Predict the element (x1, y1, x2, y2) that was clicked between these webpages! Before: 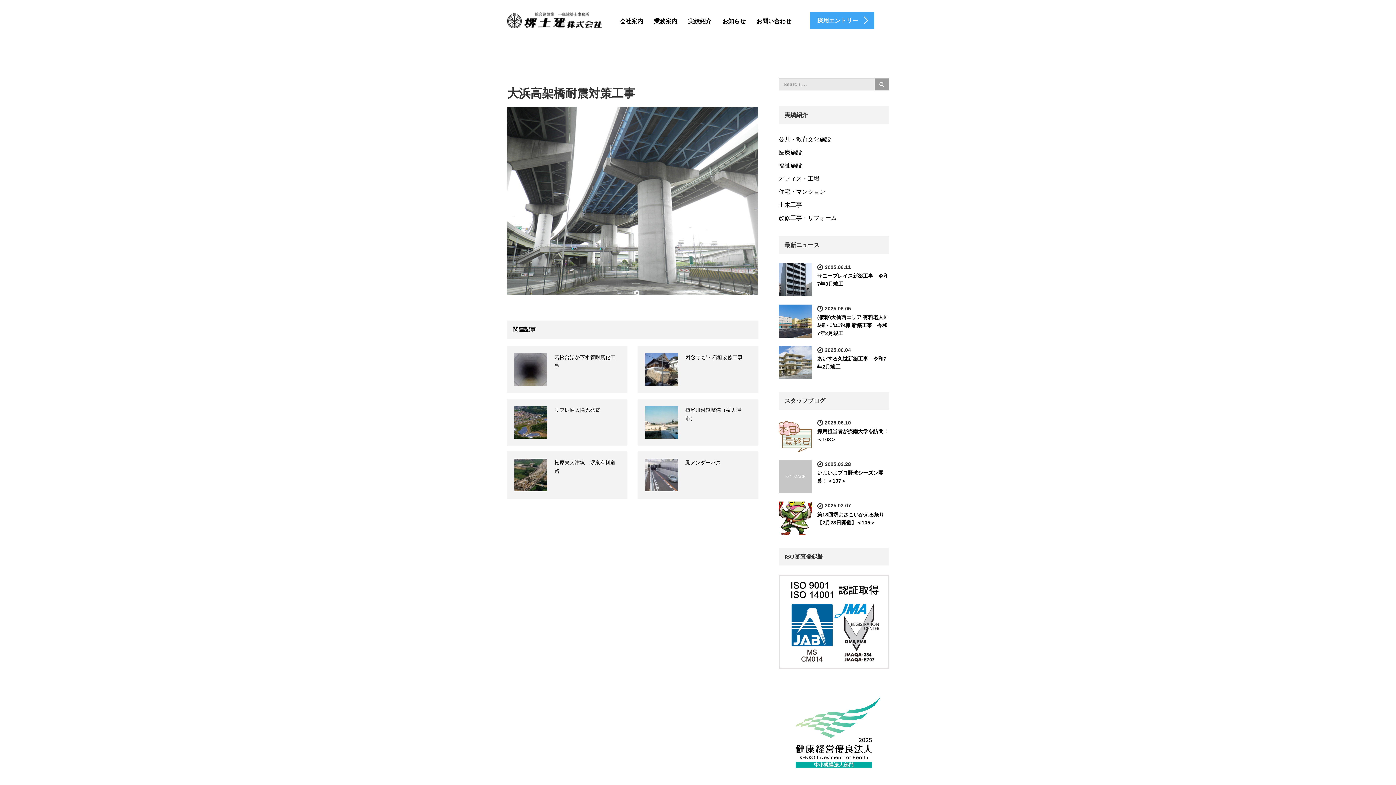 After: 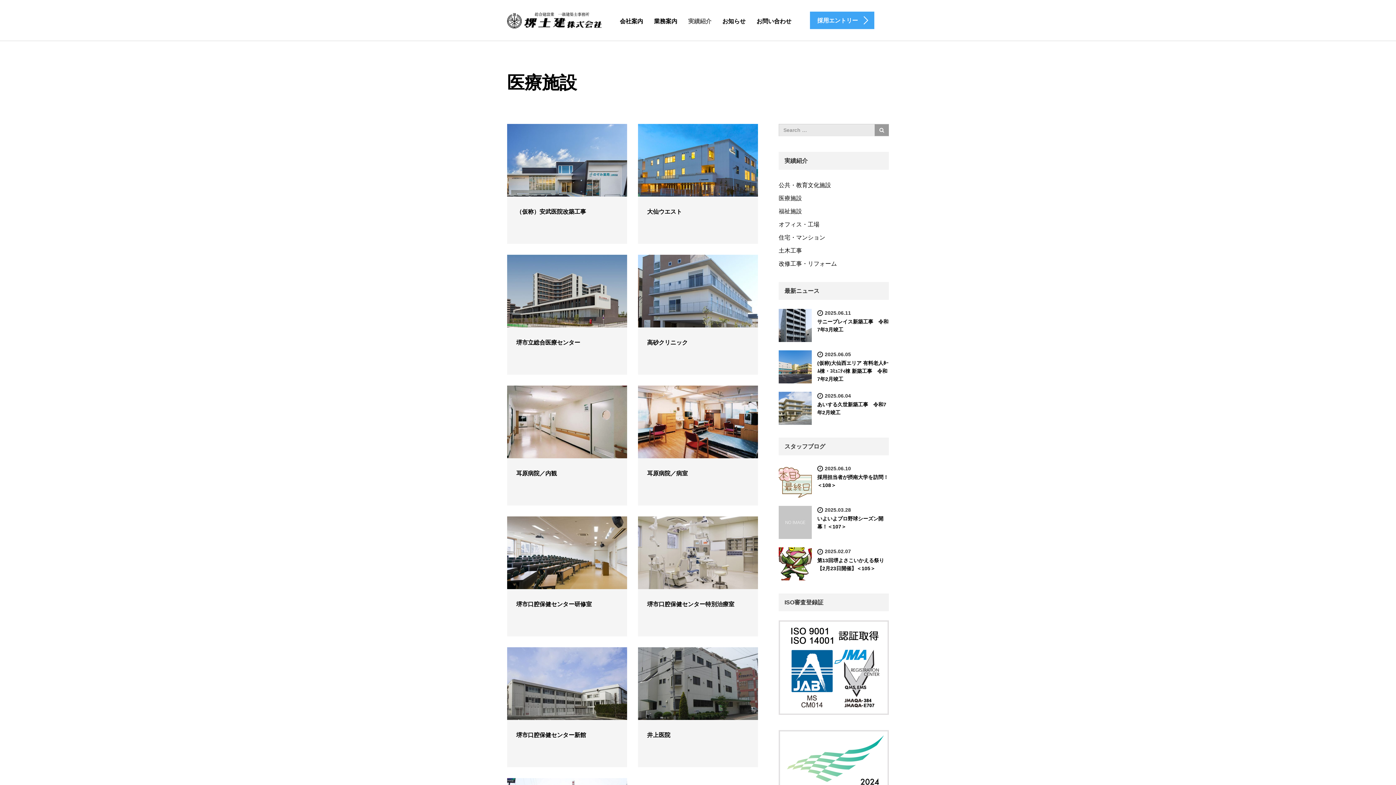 Action: bbox: (778, 146, 889, 159) label: 医療施設